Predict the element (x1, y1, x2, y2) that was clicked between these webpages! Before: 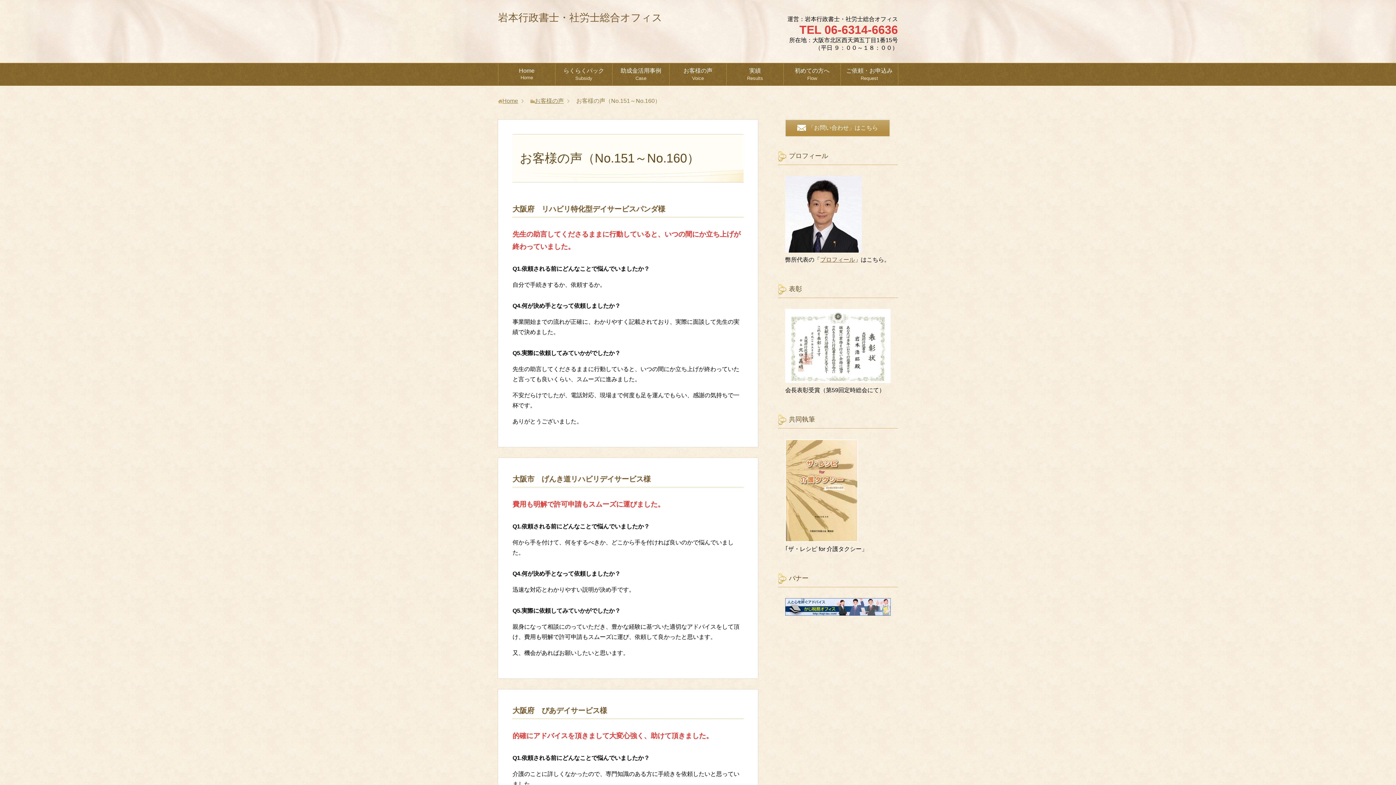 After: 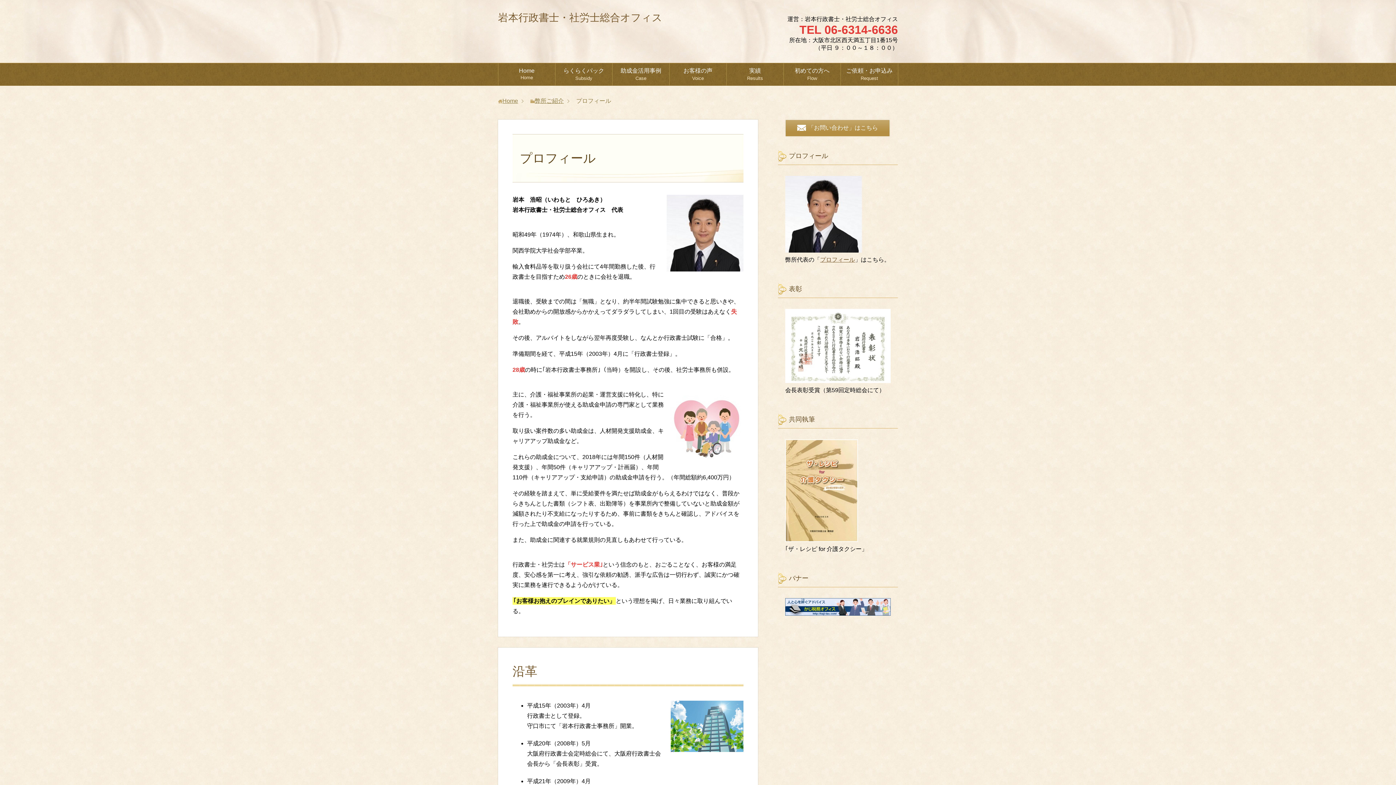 Action: bbox: (820, 256, 855, 262) label: プロフィール